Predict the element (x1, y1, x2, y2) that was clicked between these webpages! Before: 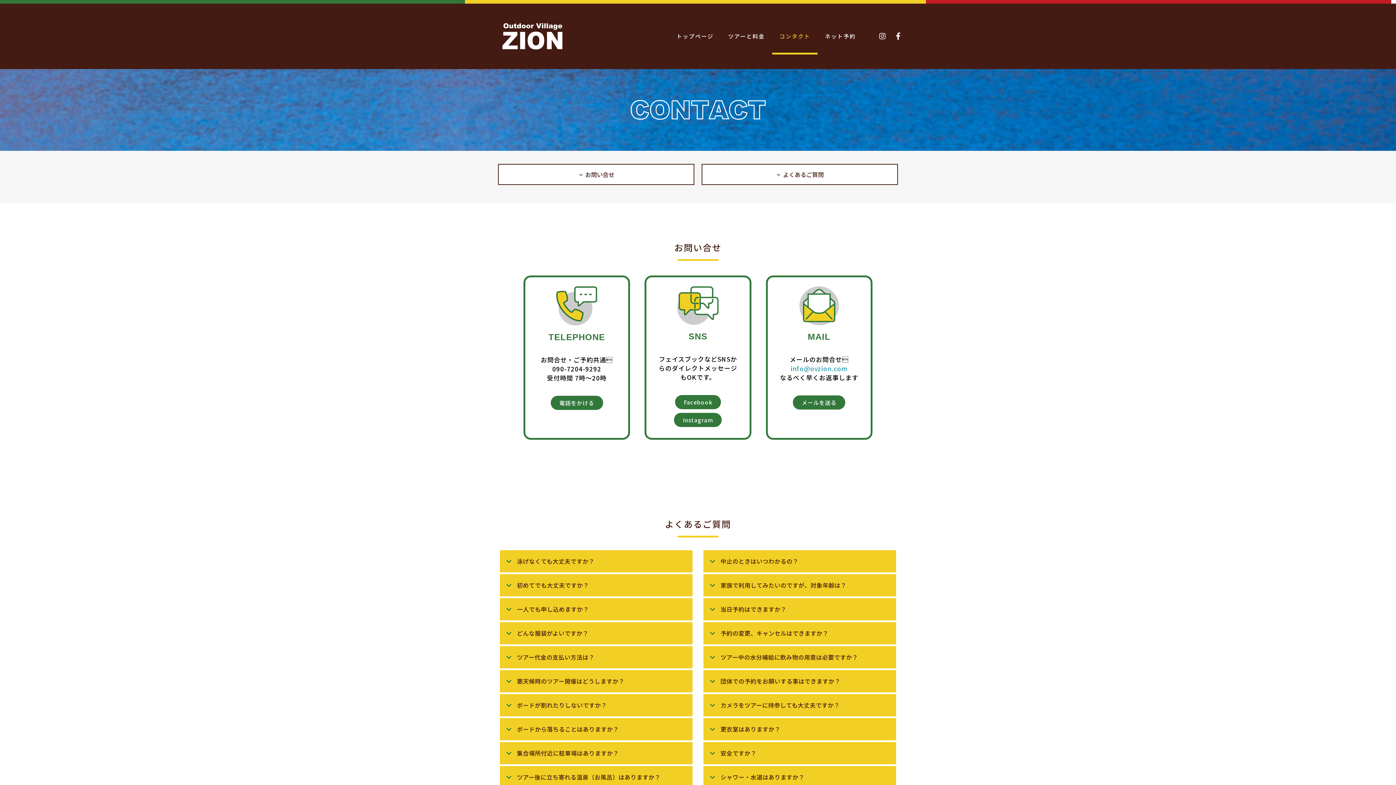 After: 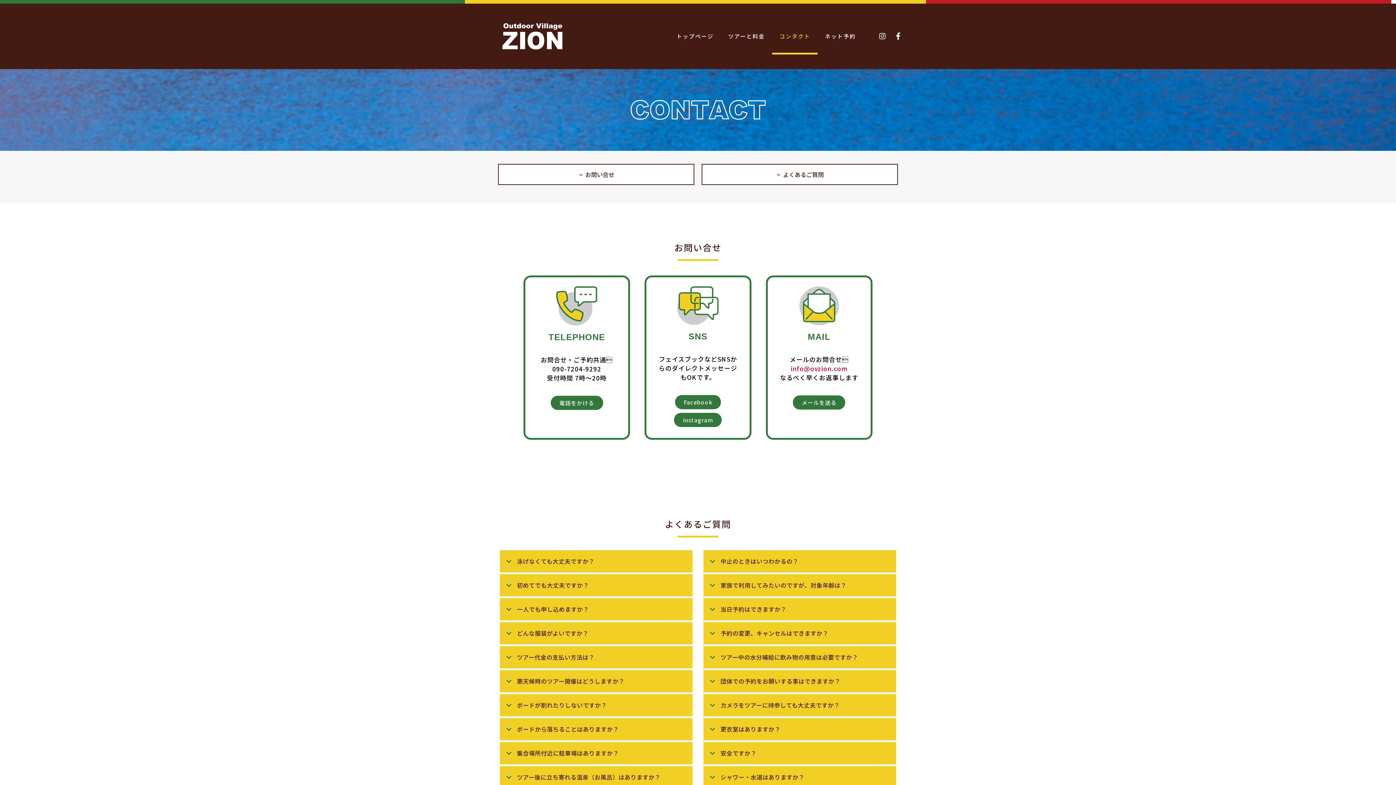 Action: label: info@ovzion.com bbox: (791, 364, 847, 373)